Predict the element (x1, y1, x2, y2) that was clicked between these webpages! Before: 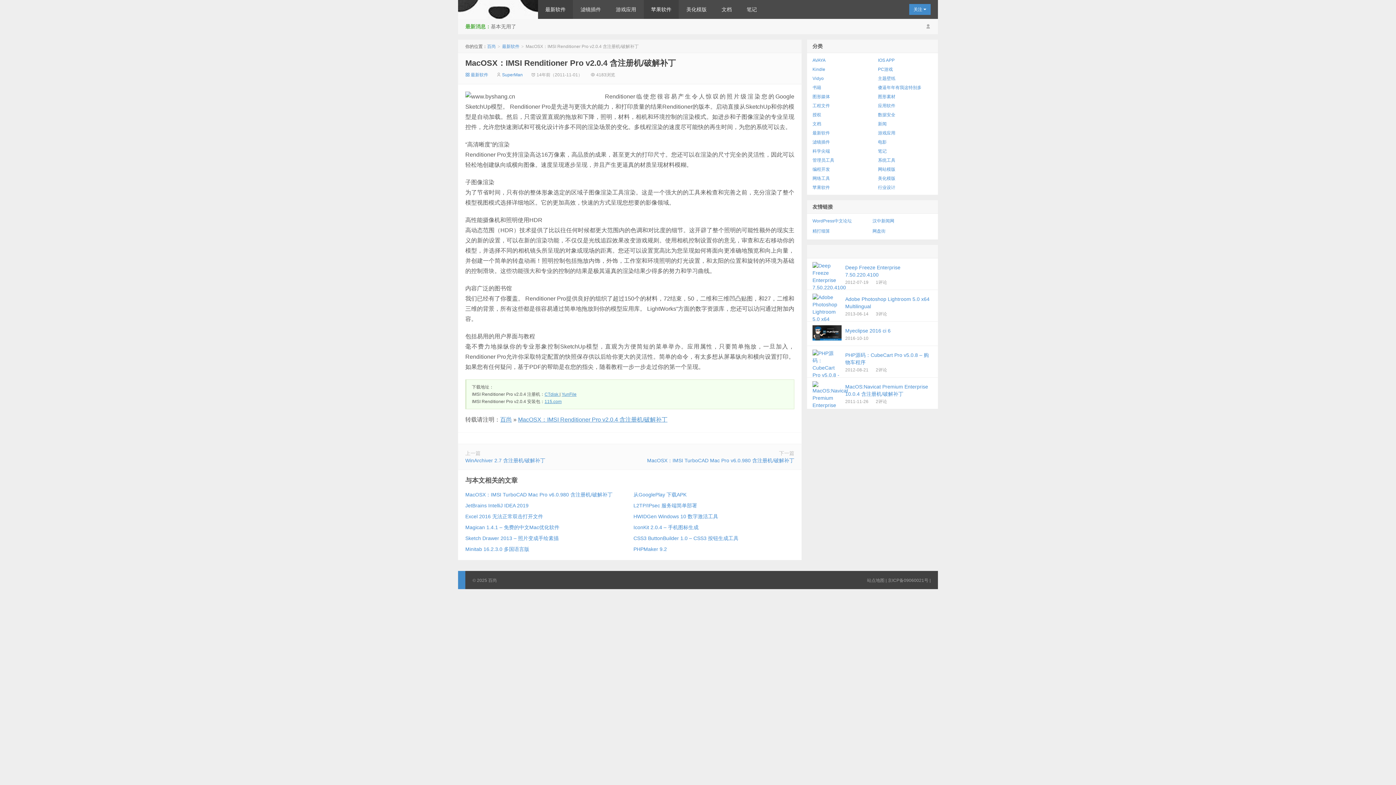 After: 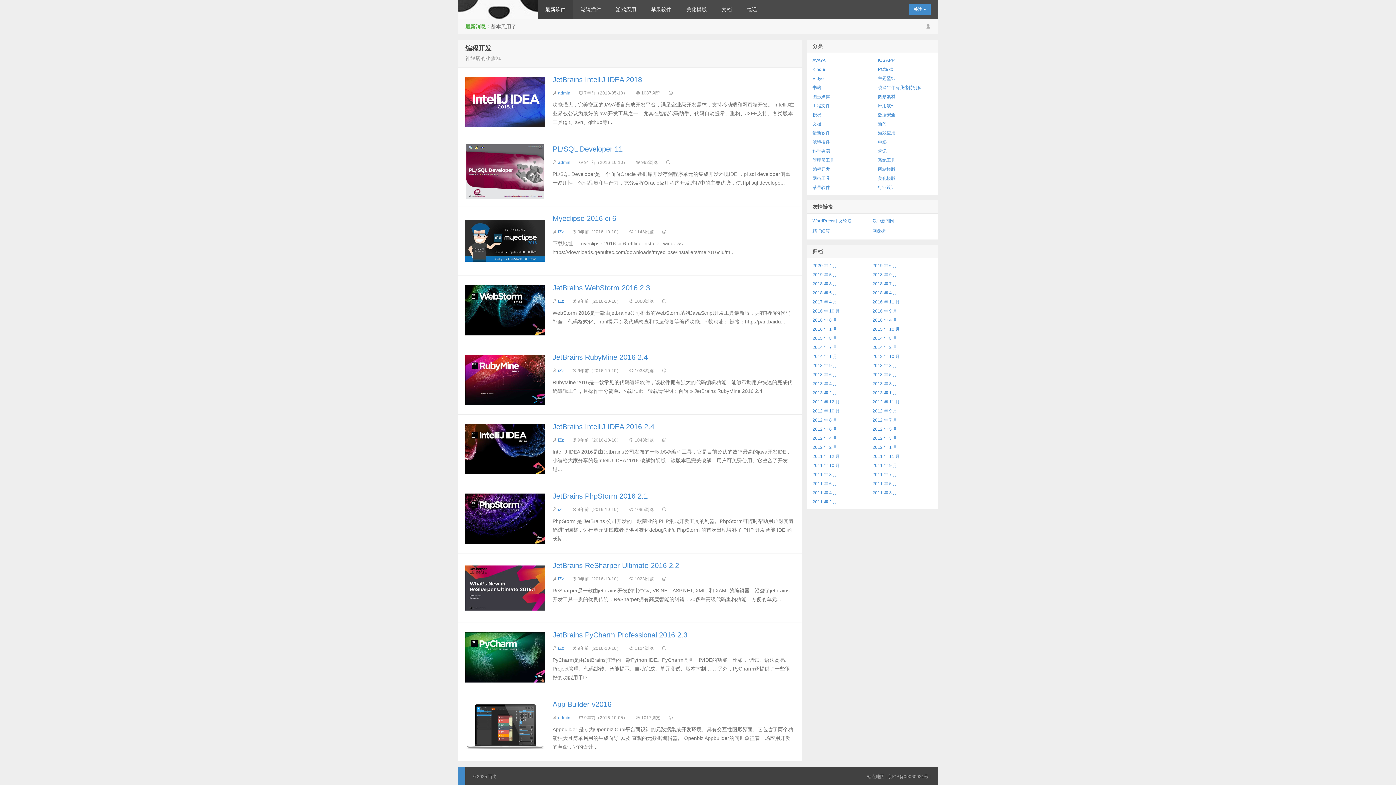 Action: bbox: (812, 166, 830, 172) label: 编程开发